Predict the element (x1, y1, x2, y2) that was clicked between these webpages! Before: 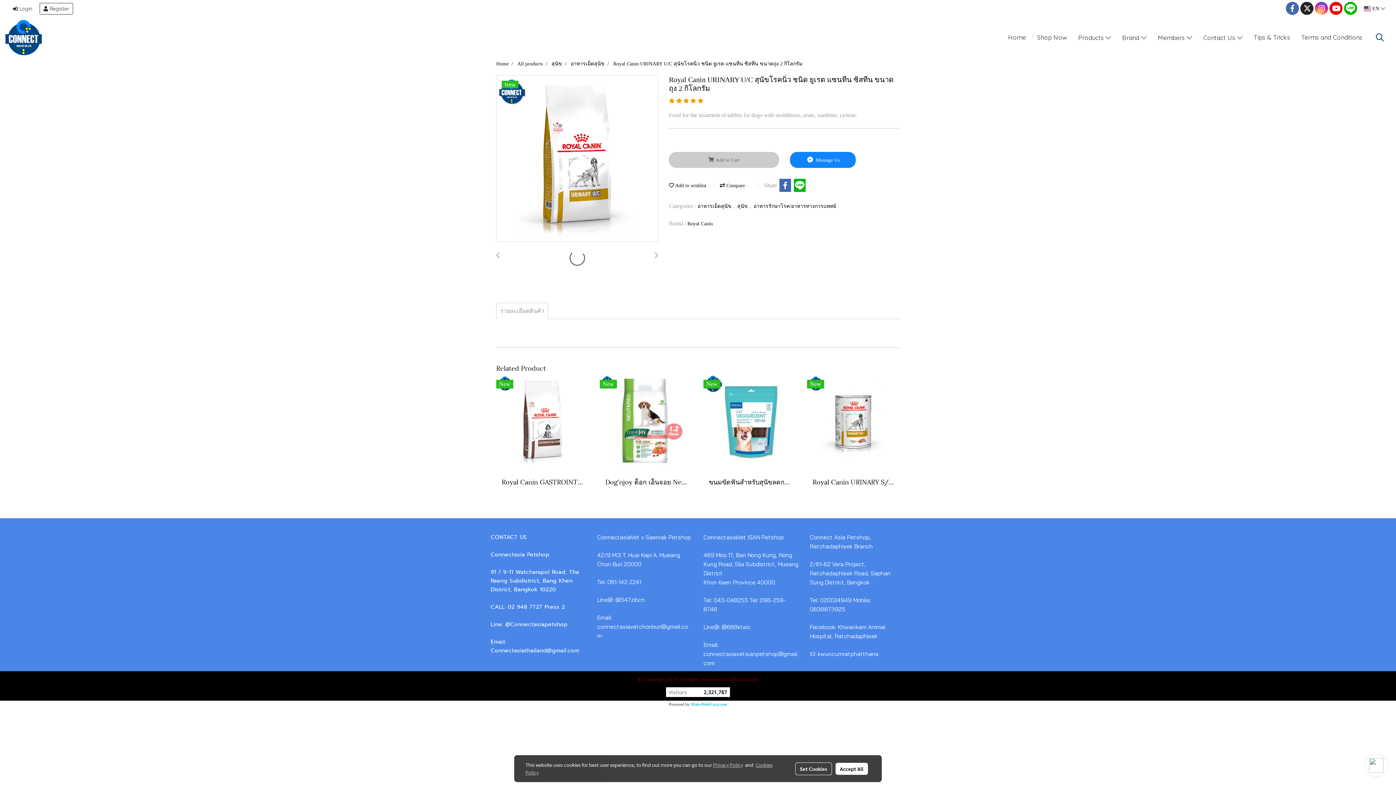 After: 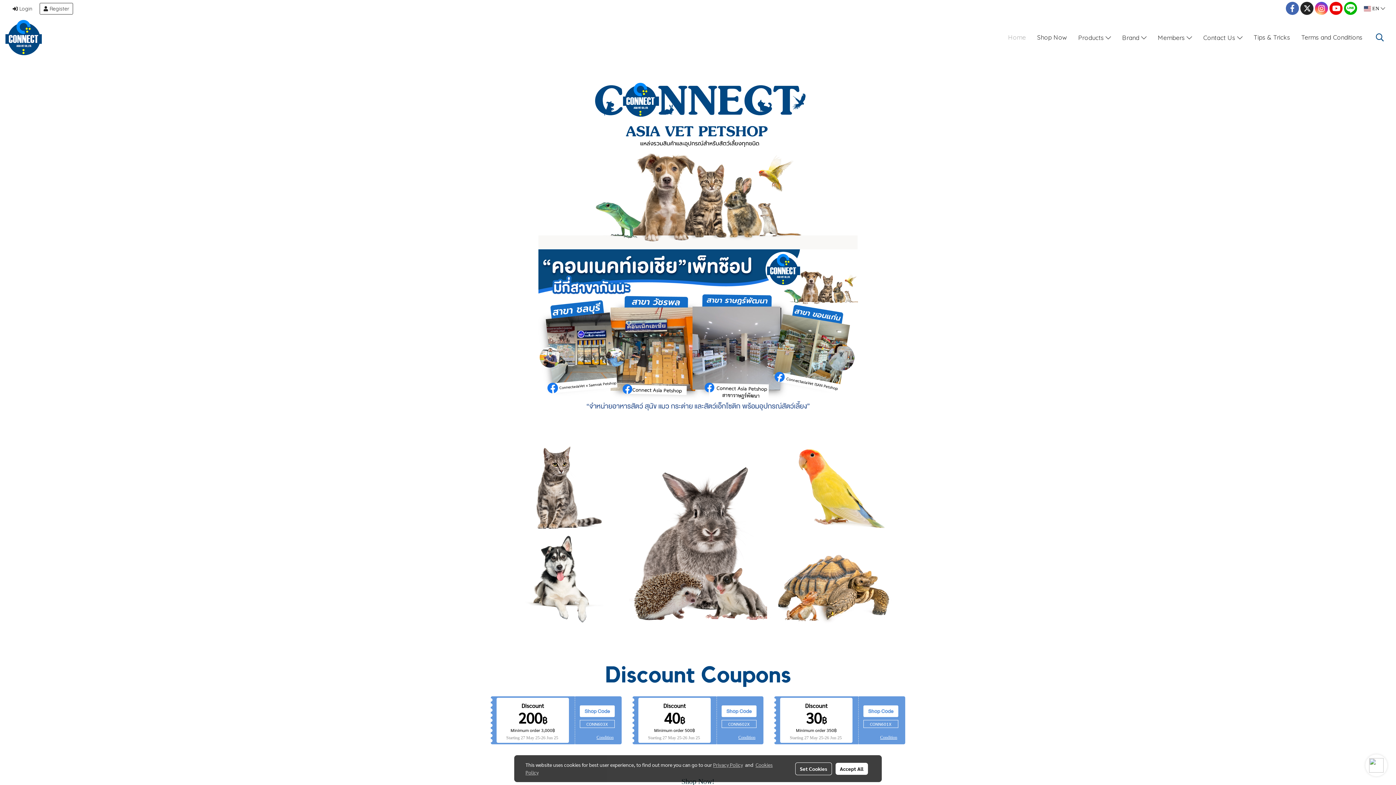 Action: bbox: (1002, 31, 1031, 43) label: Home